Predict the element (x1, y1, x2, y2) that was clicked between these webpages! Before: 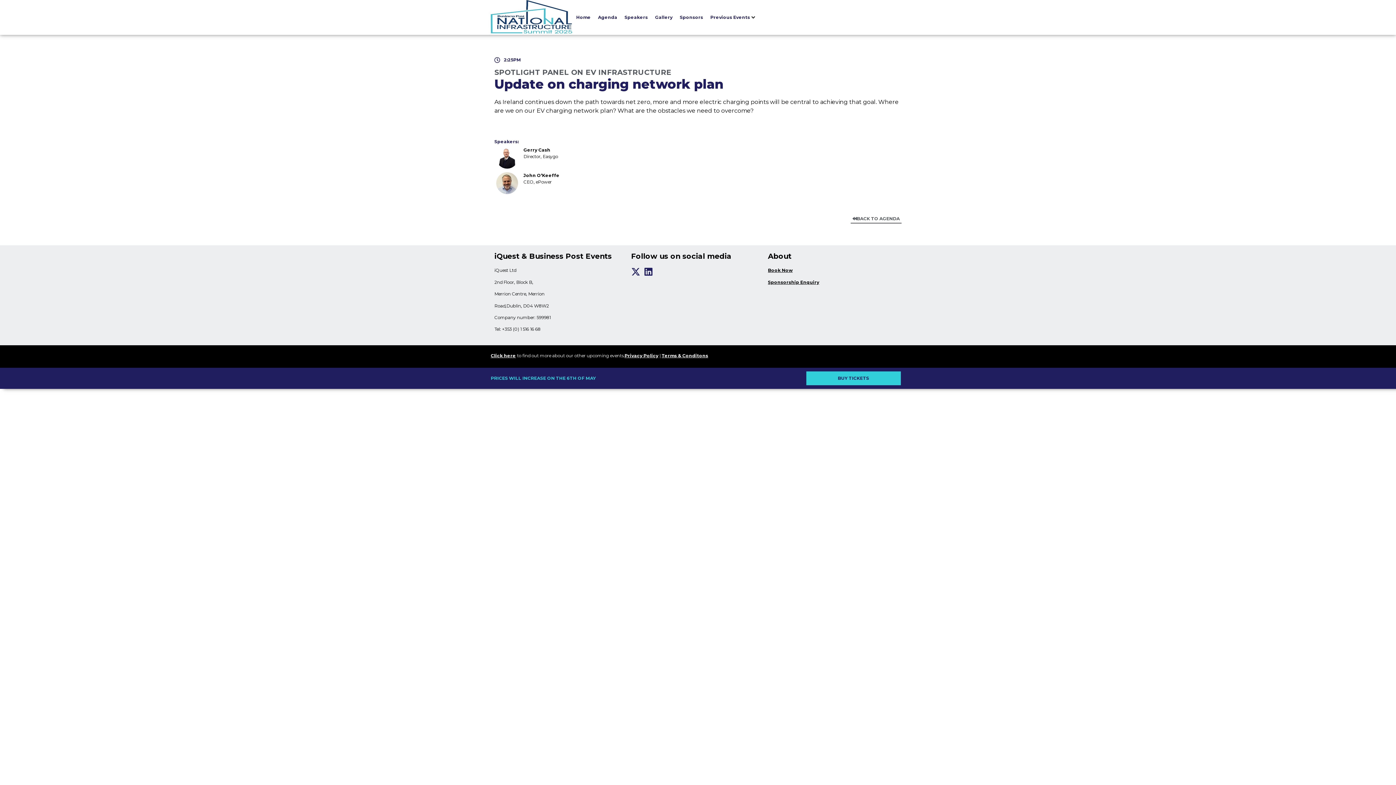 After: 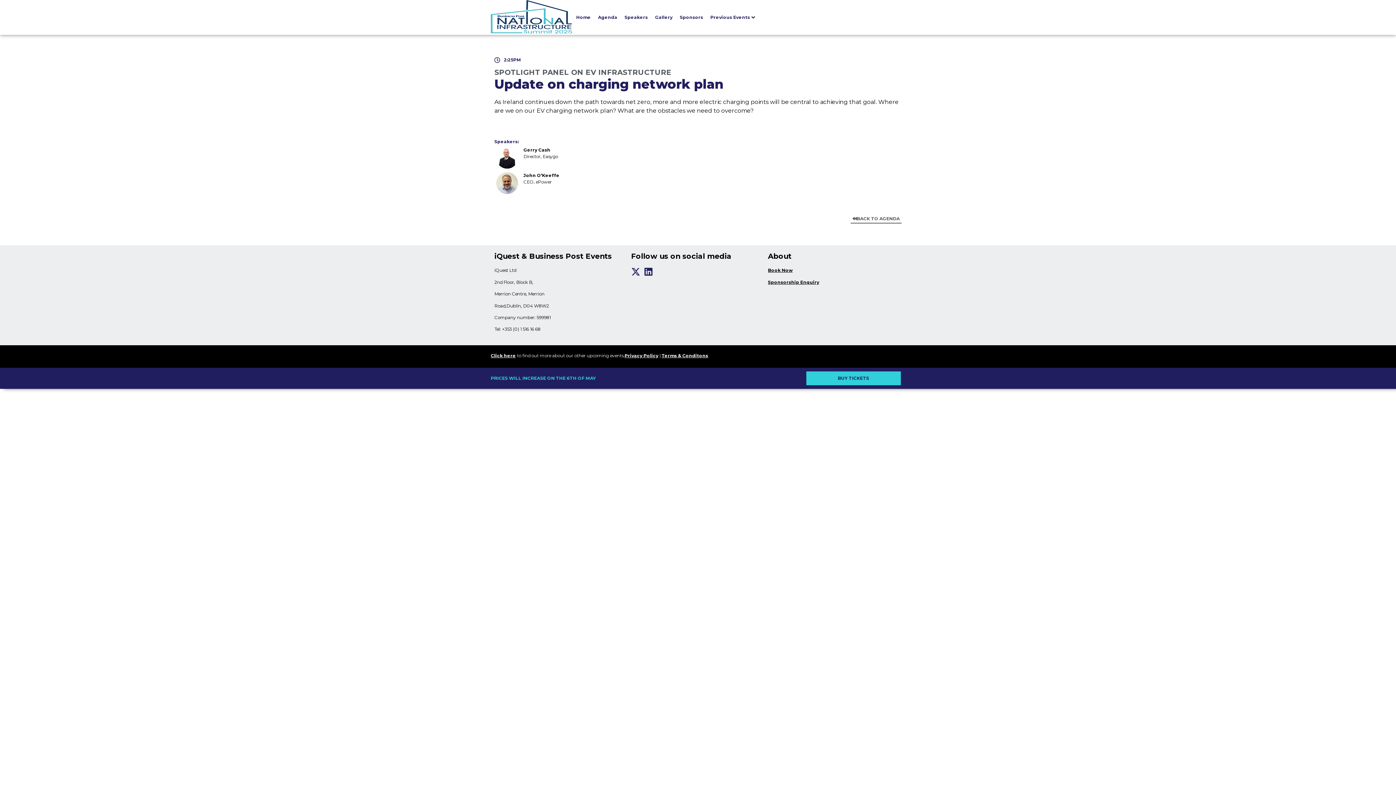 Action: bbox: (496, 147, 518, 168)